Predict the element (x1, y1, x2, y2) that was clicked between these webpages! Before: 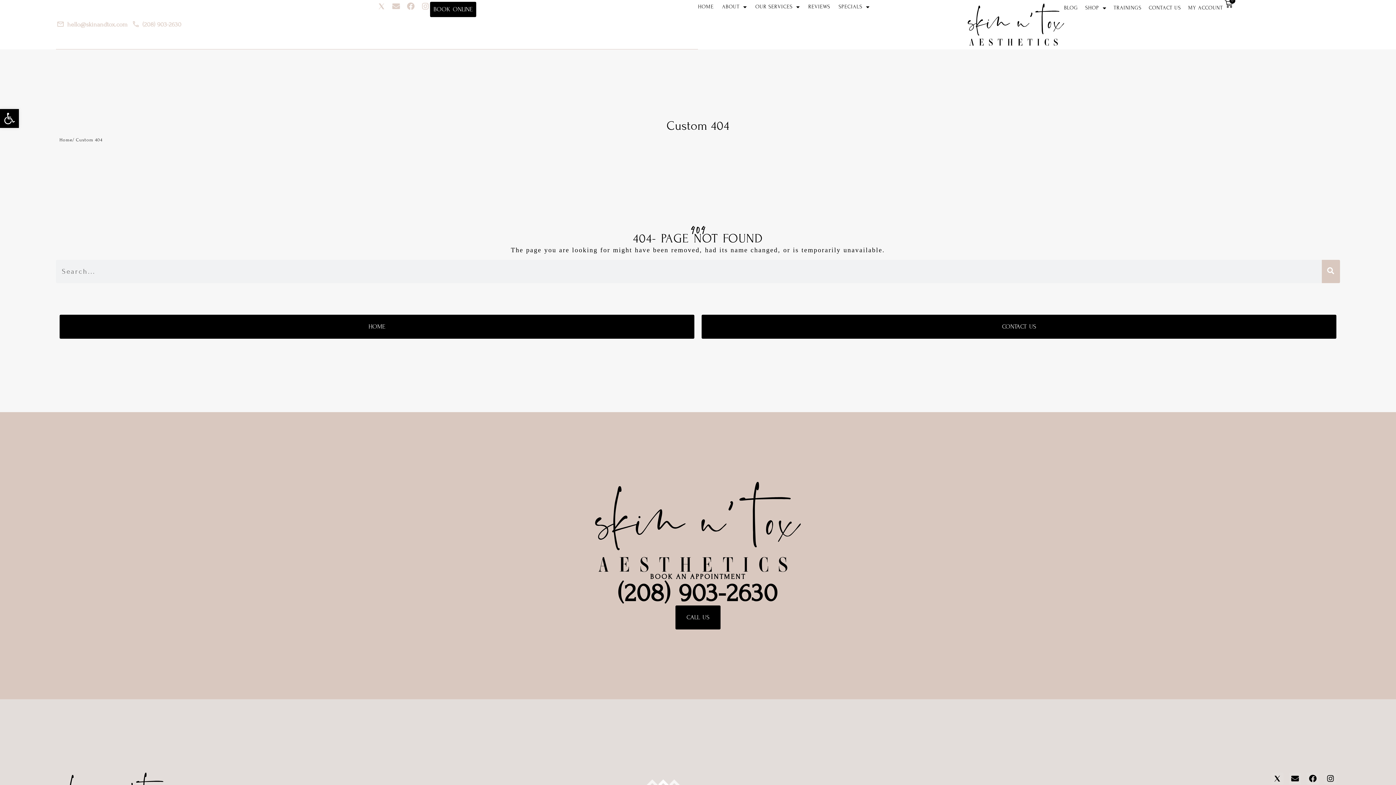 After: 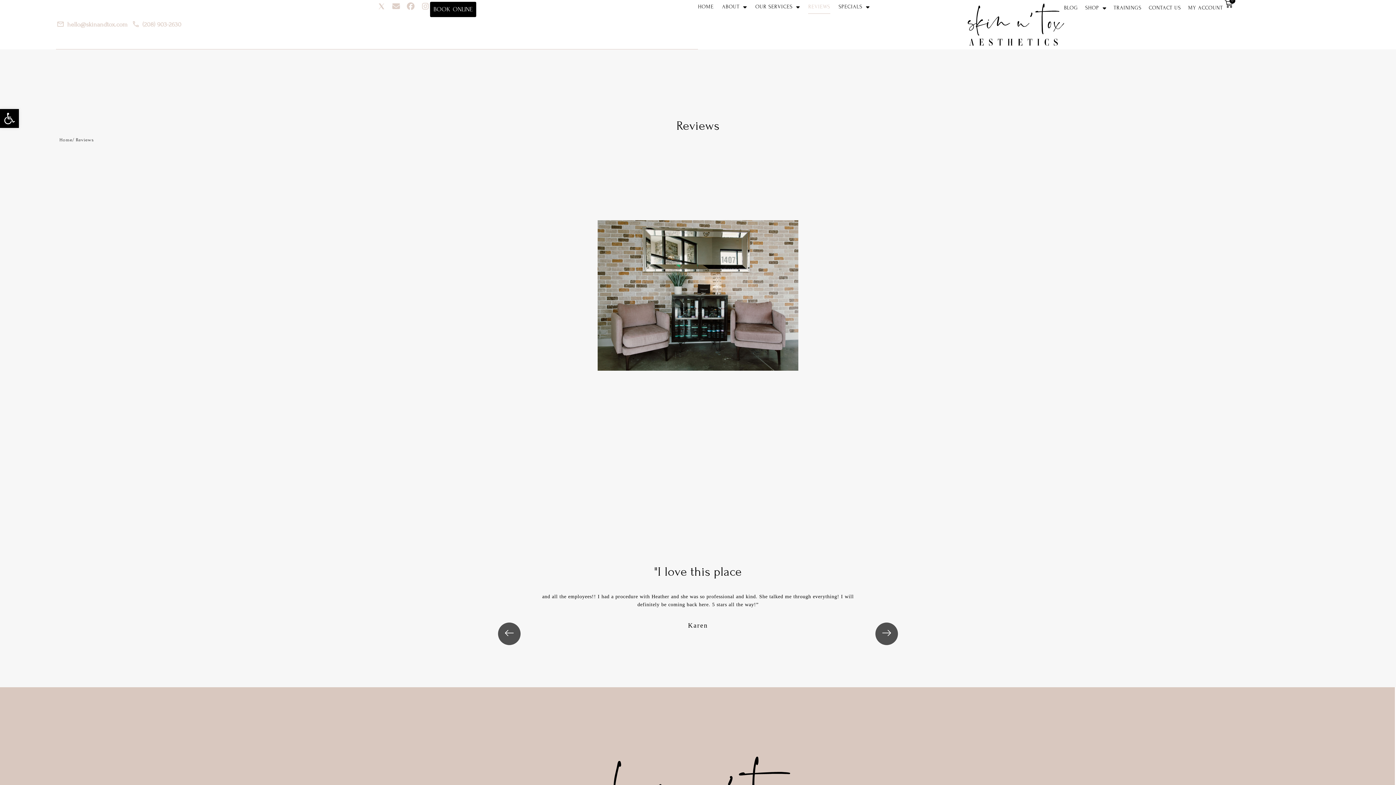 Action: bbox: (808, 0, 830, 13) label: REVIEWS